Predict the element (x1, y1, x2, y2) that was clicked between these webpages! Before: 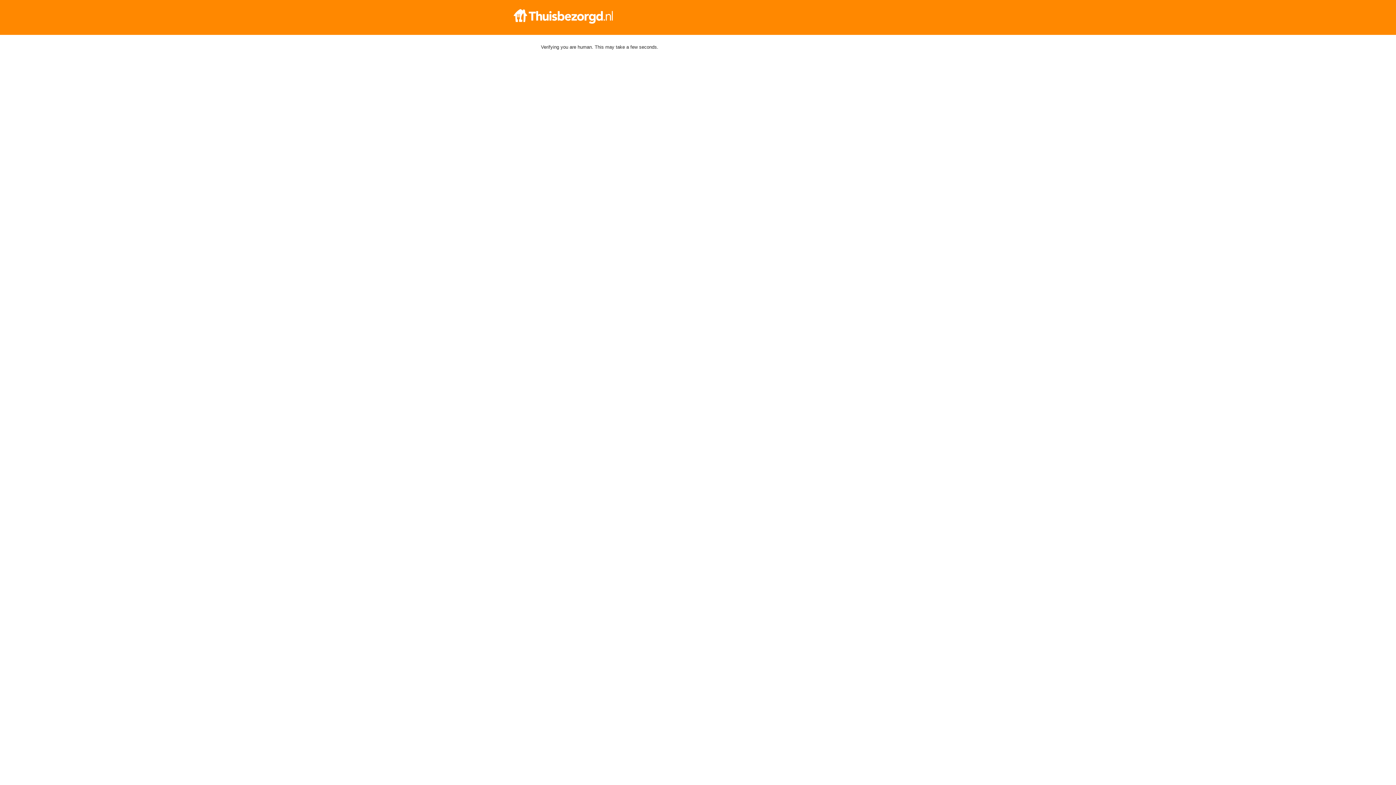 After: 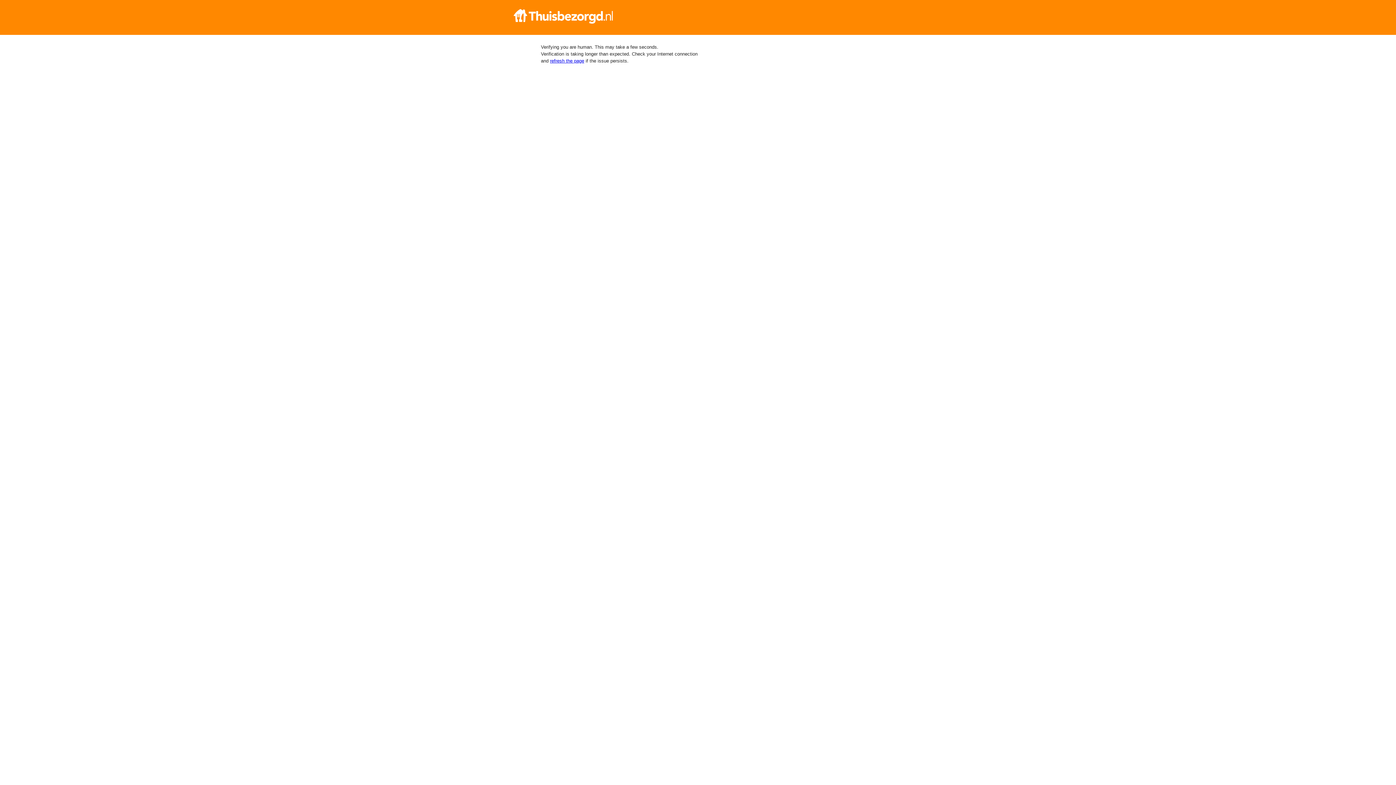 Action: bbox: (512, 9, 884, 23)